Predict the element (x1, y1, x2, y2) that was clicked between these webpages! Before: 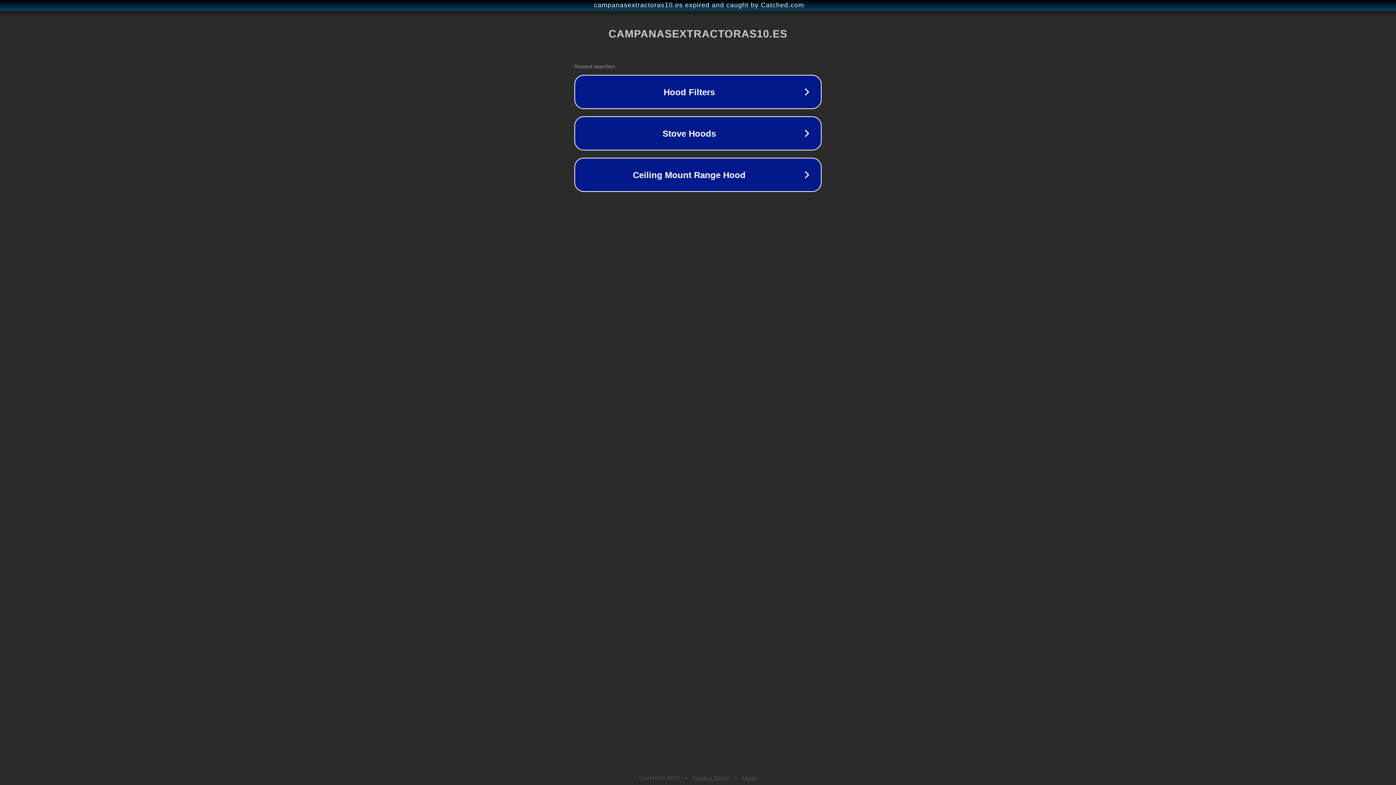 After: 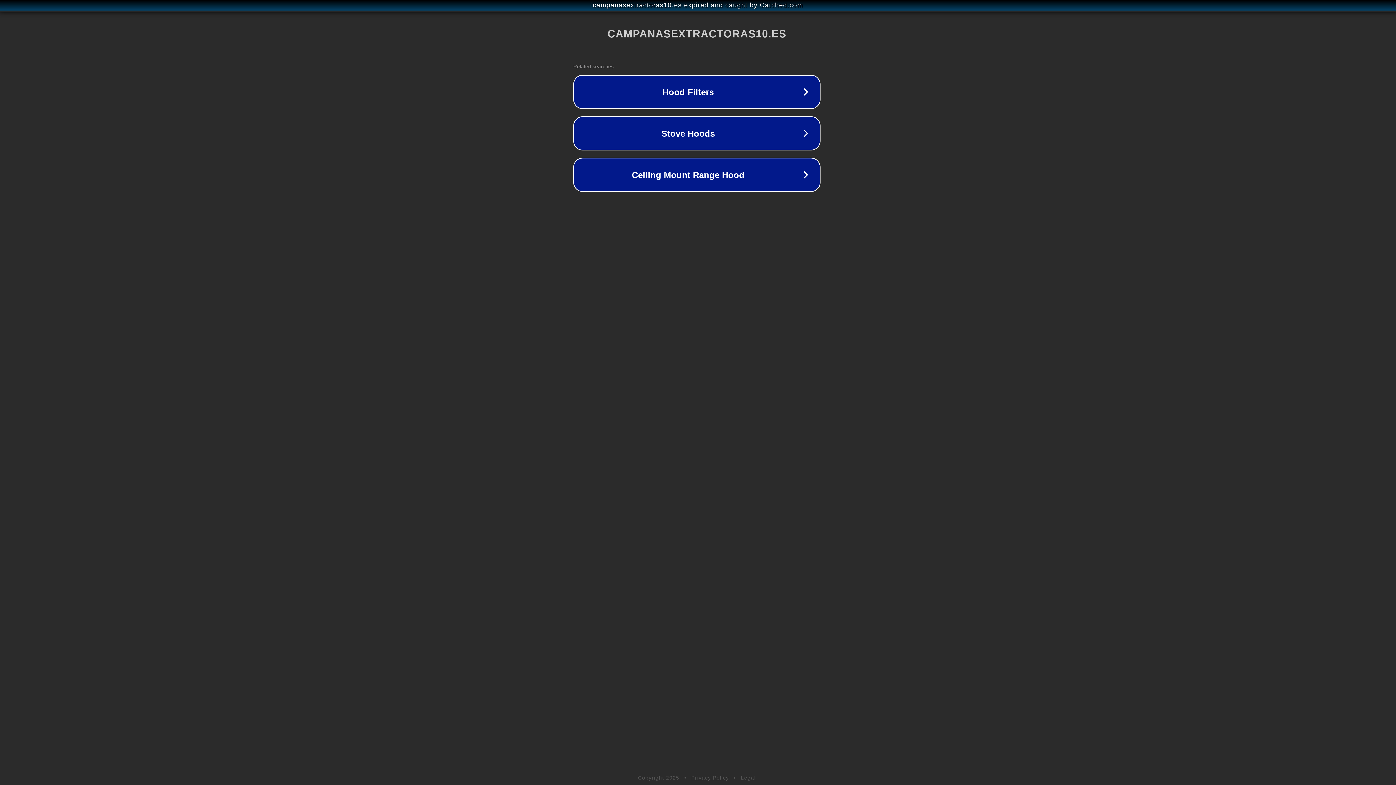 Action: label: campanasextractoras10.es expired and caught by Catched.com bbox: (1, 1, 1397, 9)